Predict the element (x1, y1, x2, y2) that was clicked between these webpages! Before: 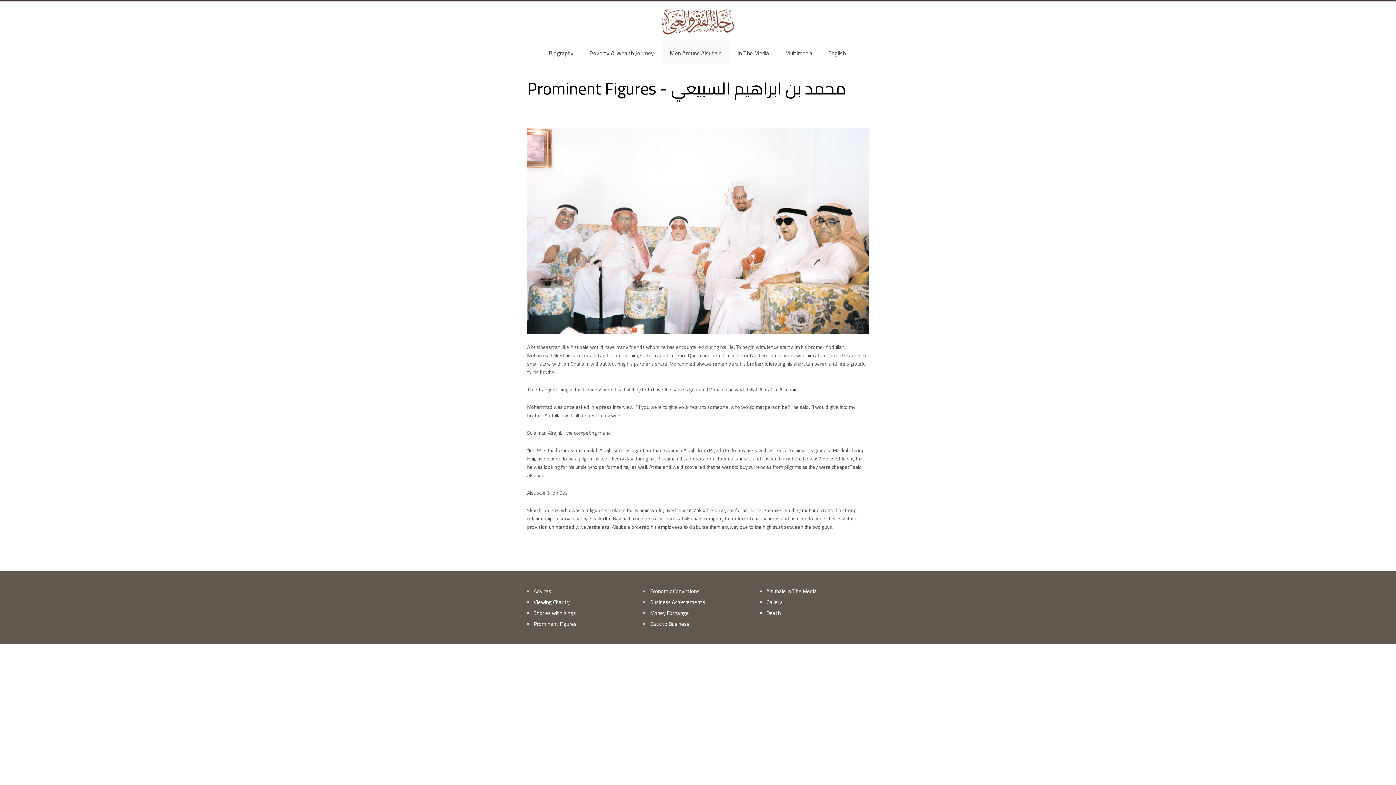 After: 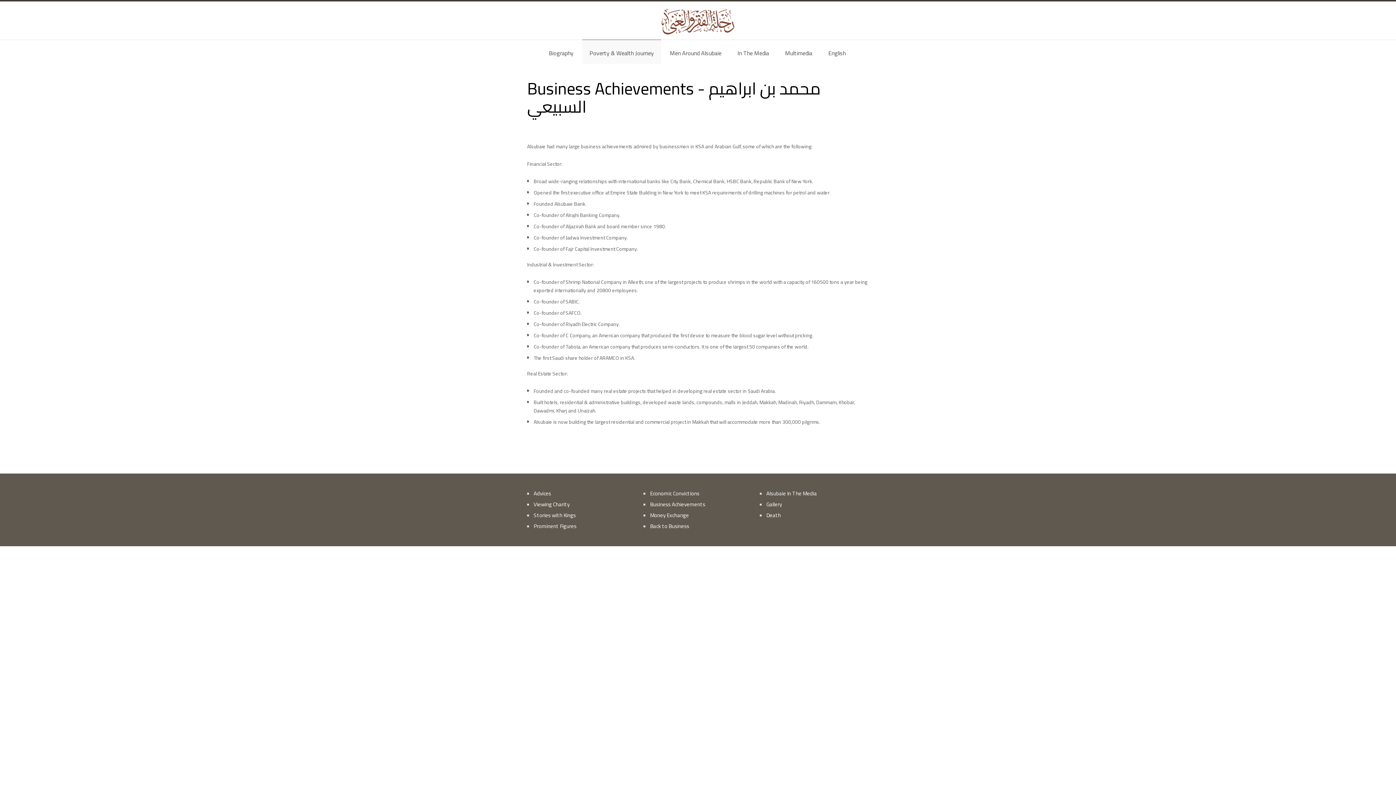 Action: bbox: (650, 597, 705, 607) label: Business Achievements